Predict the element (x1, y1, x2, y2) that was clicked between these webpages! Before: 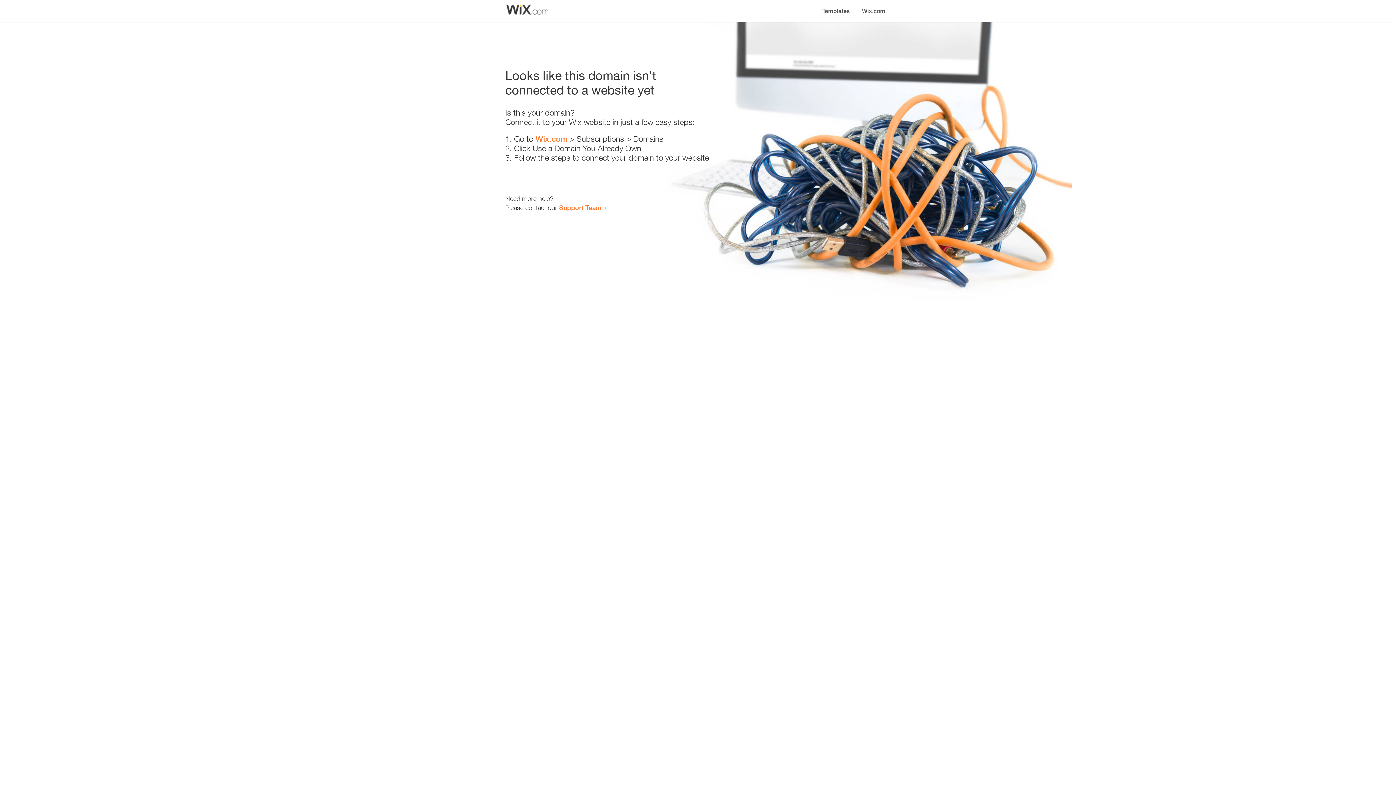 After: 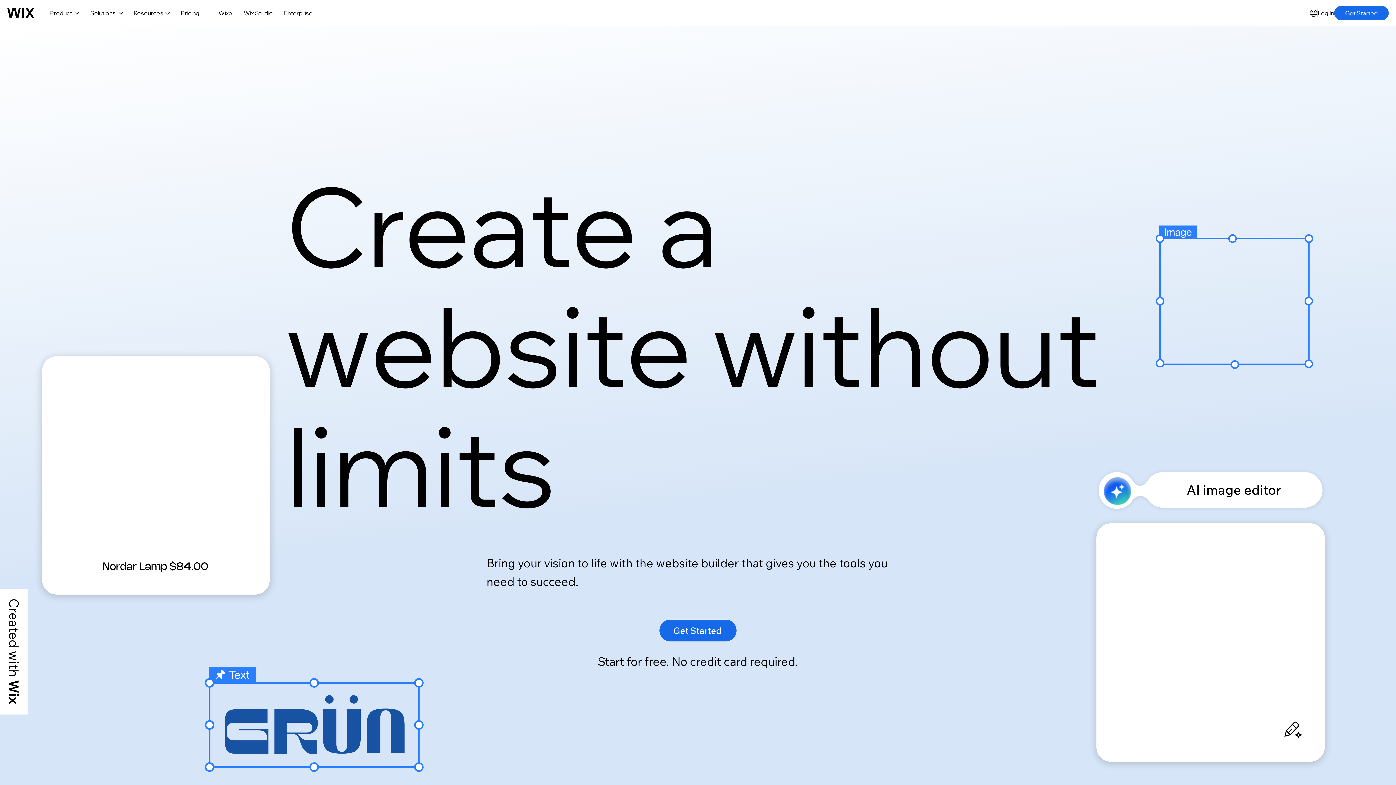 Action: bbox: (856, 0, 890, 14) label: Wix.com